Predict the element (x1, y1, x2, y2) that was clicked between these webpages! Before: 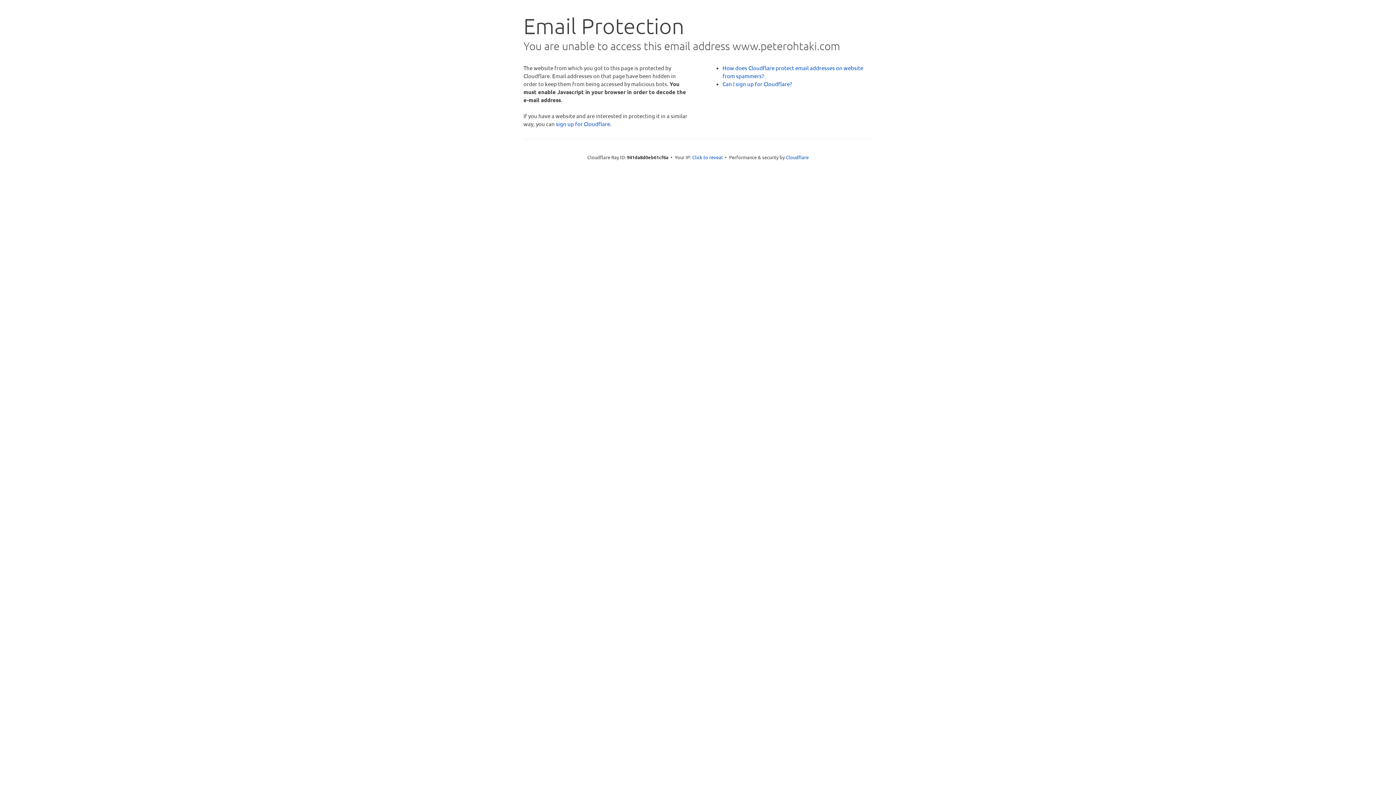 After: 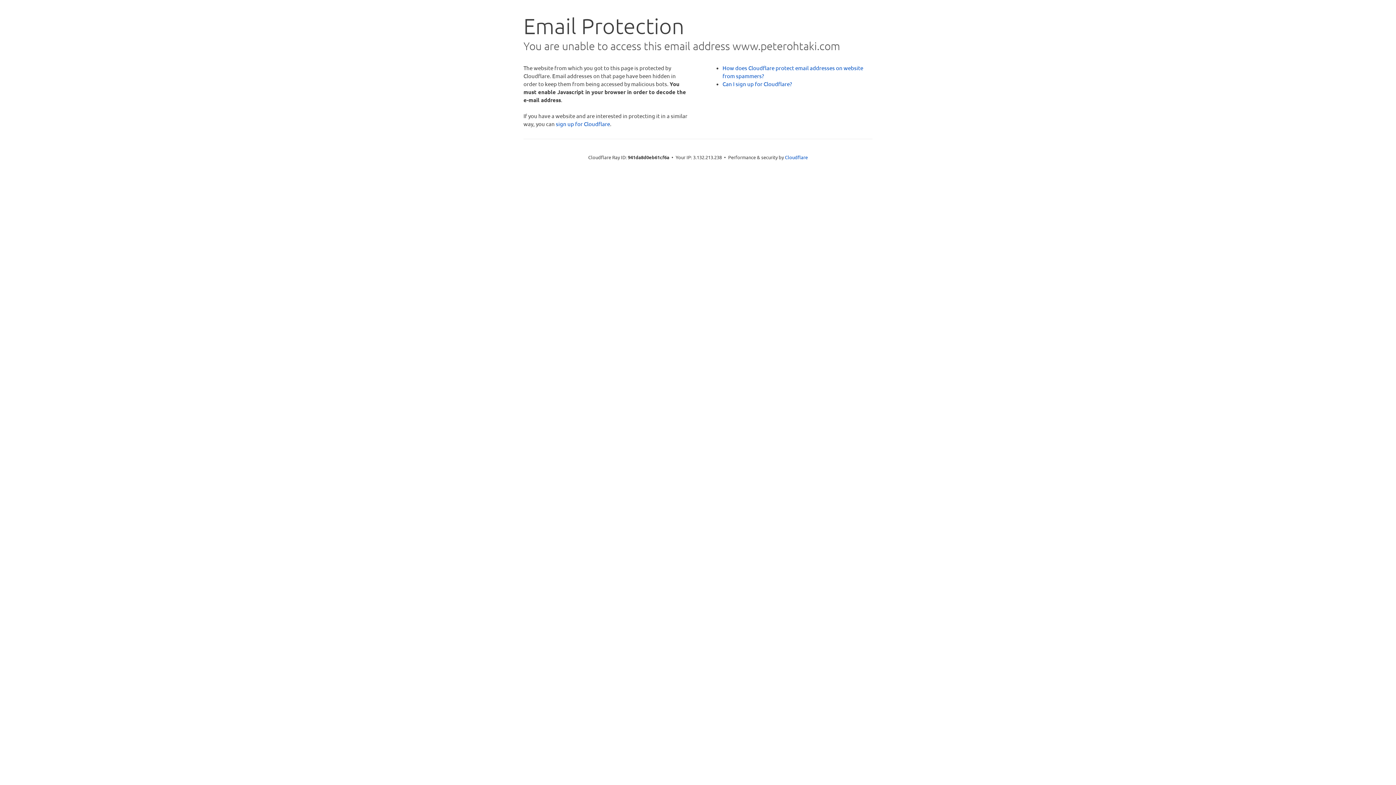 Action: bbox: (692, 153, 722, 160) label: Click to reveal